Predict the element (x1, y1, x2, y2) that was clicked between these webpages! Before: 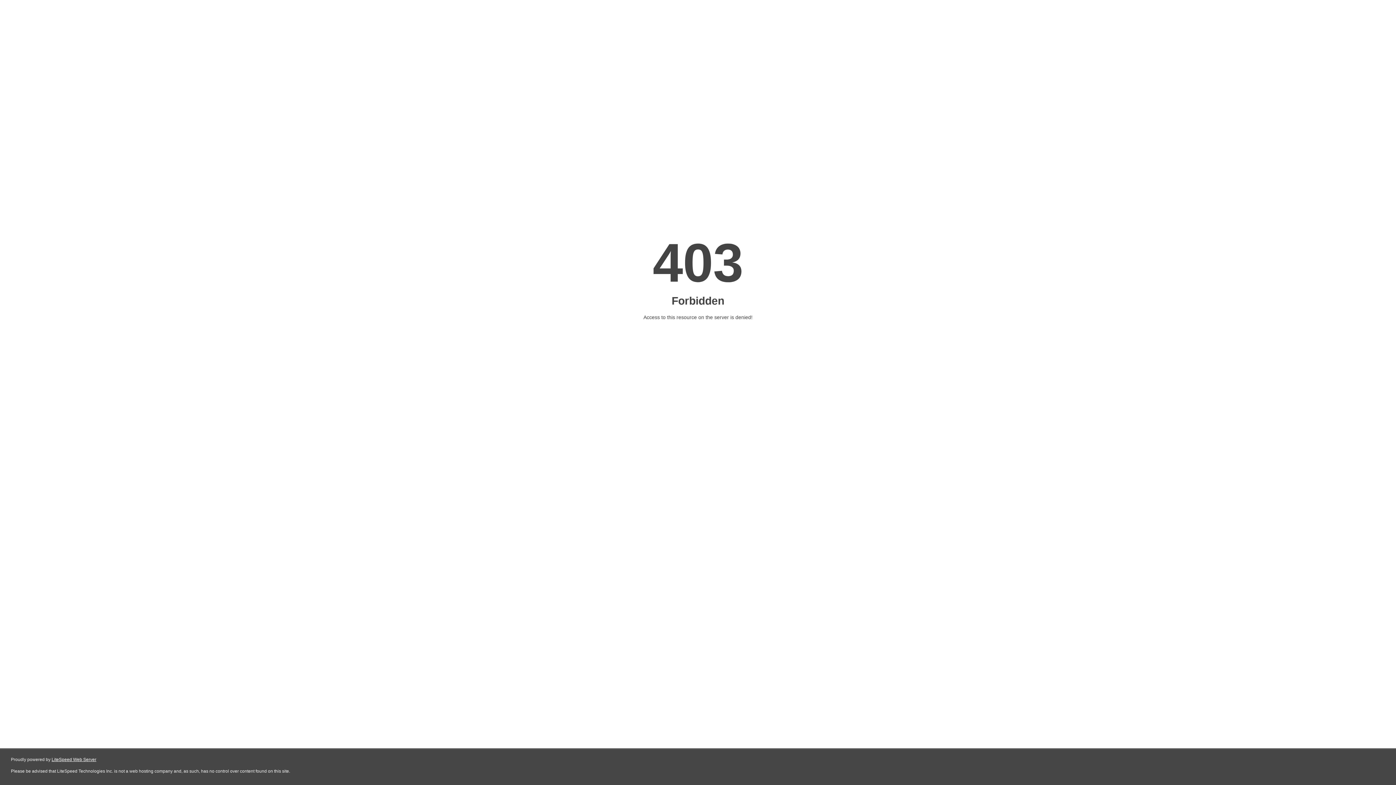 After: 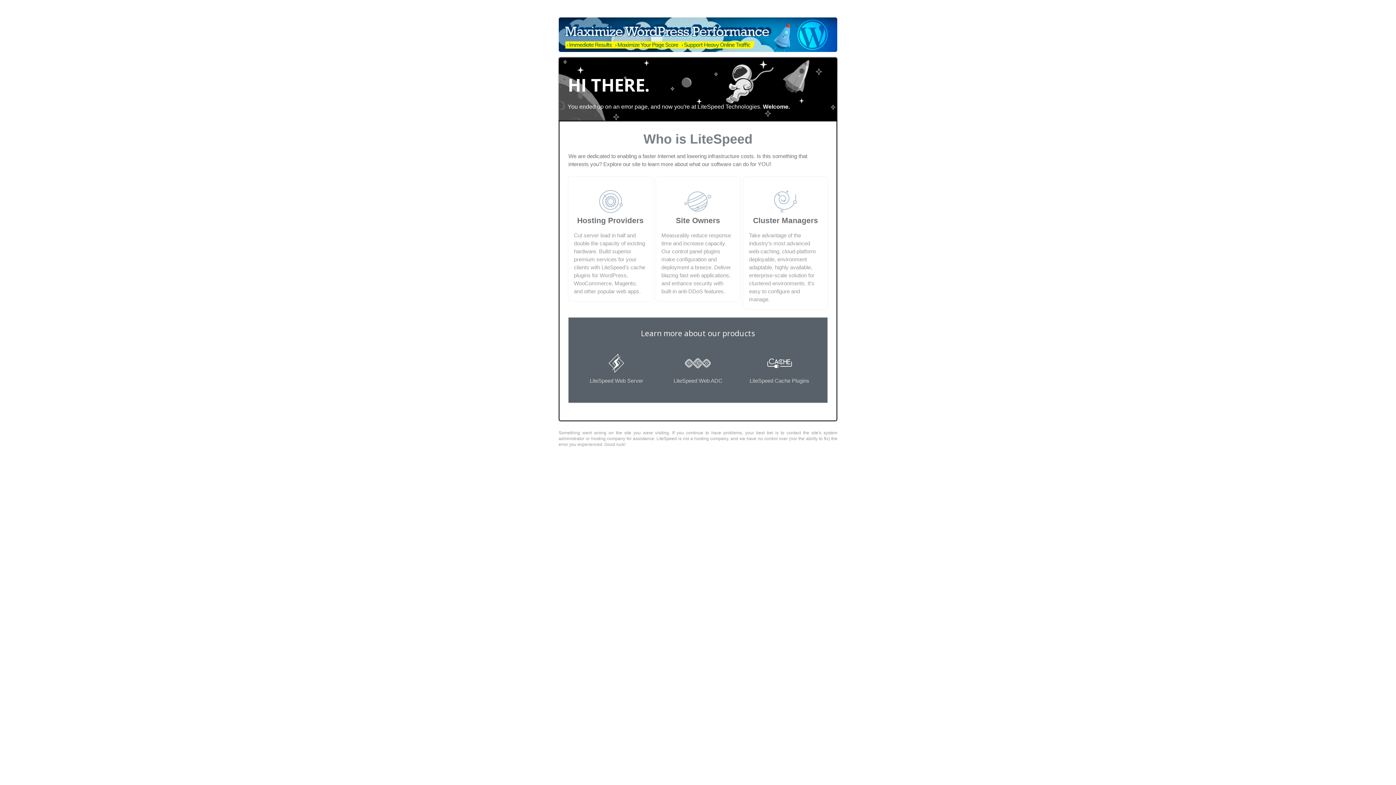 Action: bbox: (51, 757, 96, 762) label: LiteSpeed Web Server